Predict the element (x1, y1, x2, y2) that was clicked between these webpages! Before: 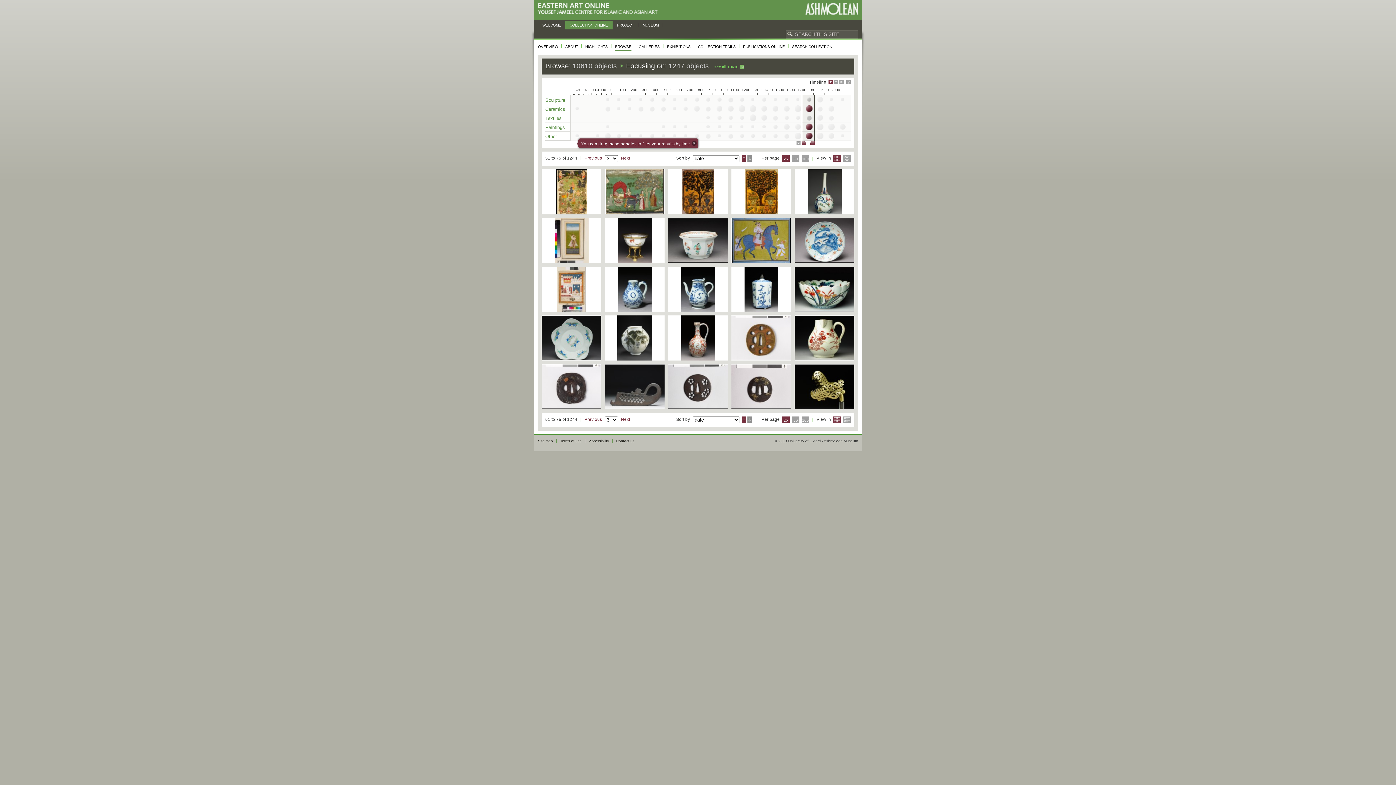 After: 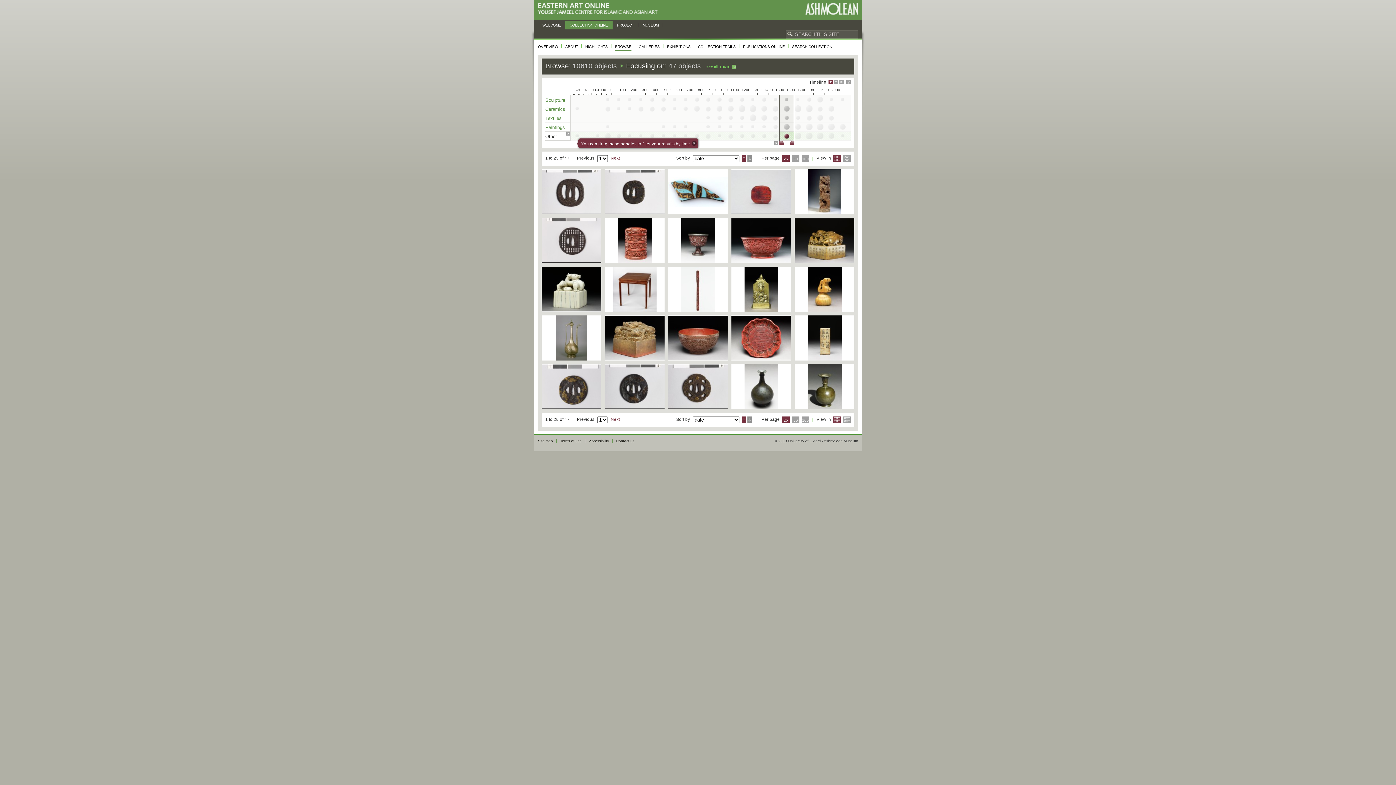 Action: bbox: (784, 133, 789, 138)